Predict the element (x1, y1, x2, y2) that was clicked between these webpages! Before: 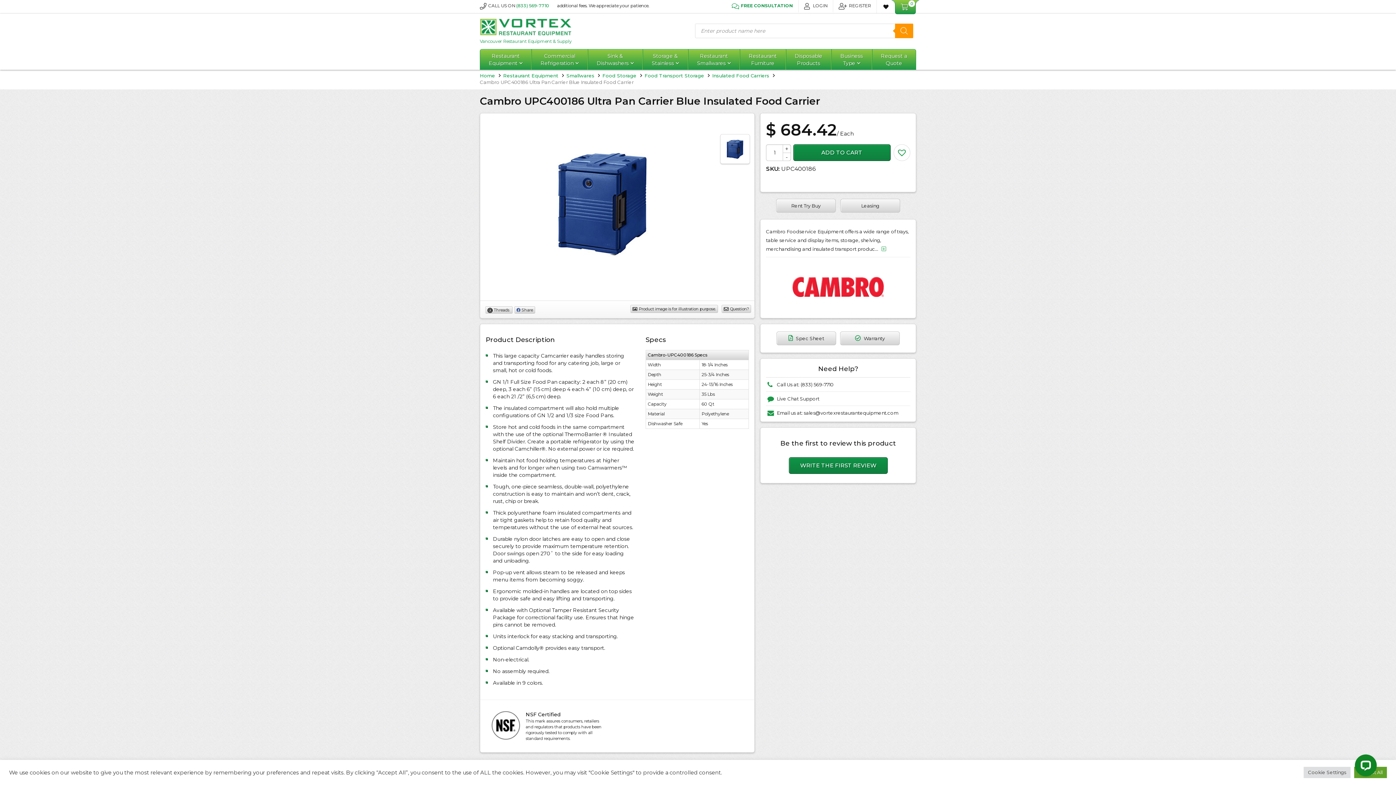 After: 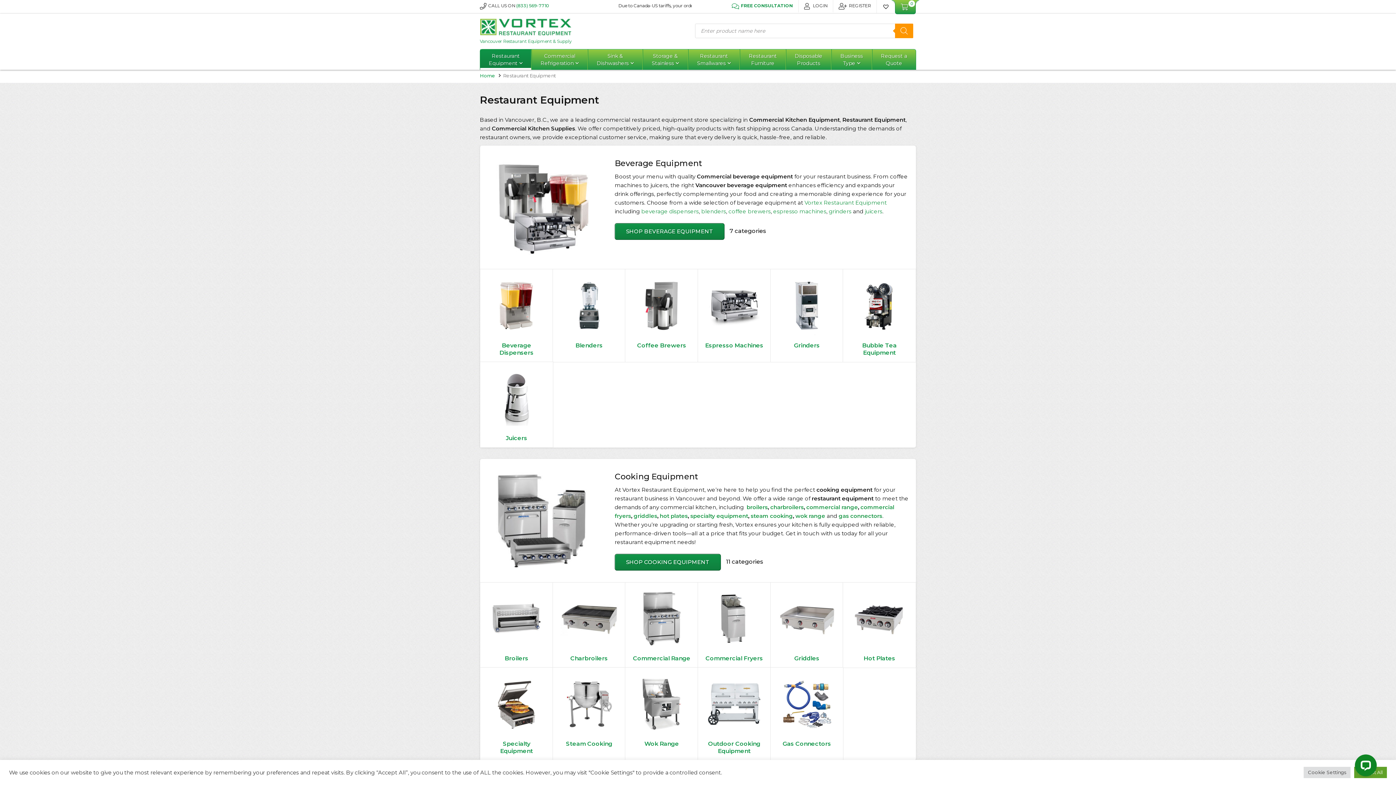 Action: label: Restaurant
Equipment bbox: (480, 49, 531, 69)